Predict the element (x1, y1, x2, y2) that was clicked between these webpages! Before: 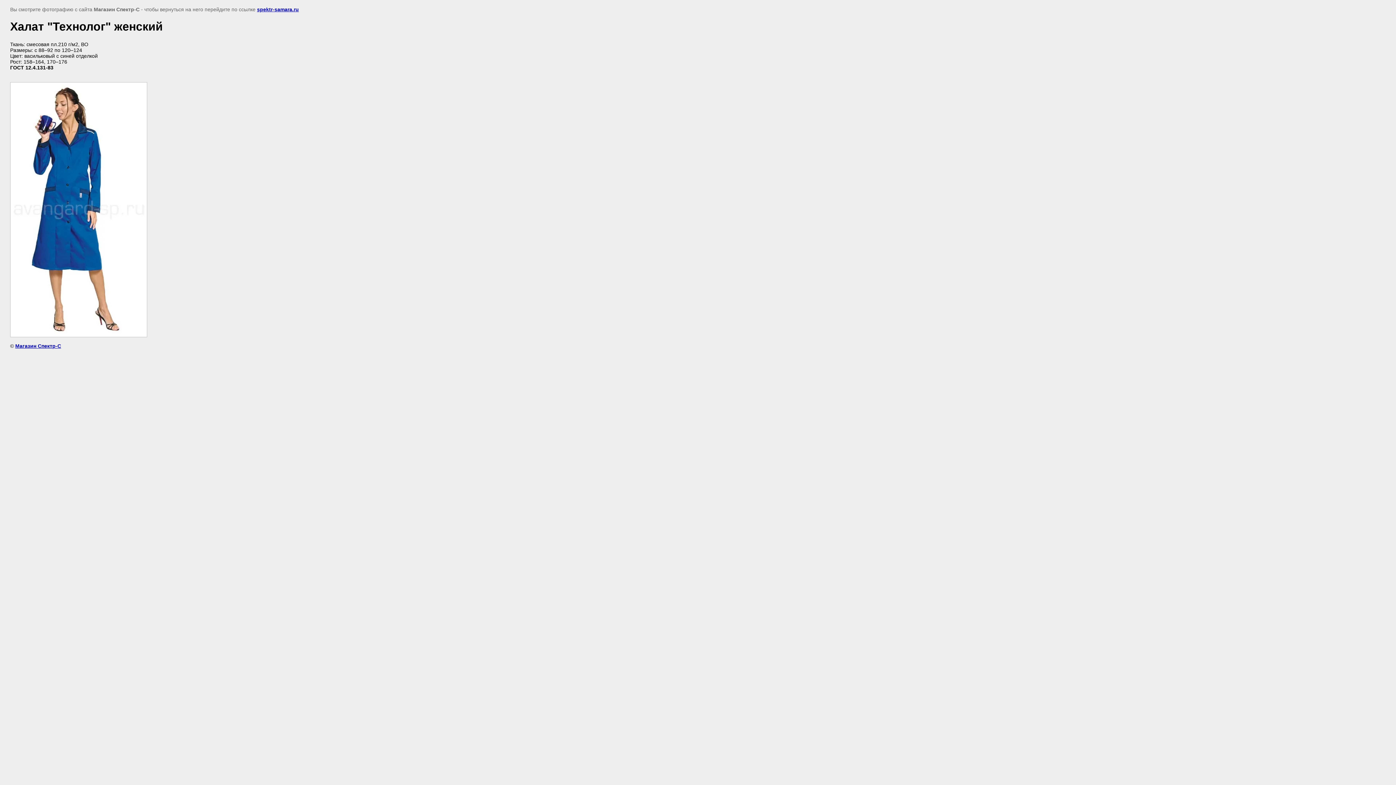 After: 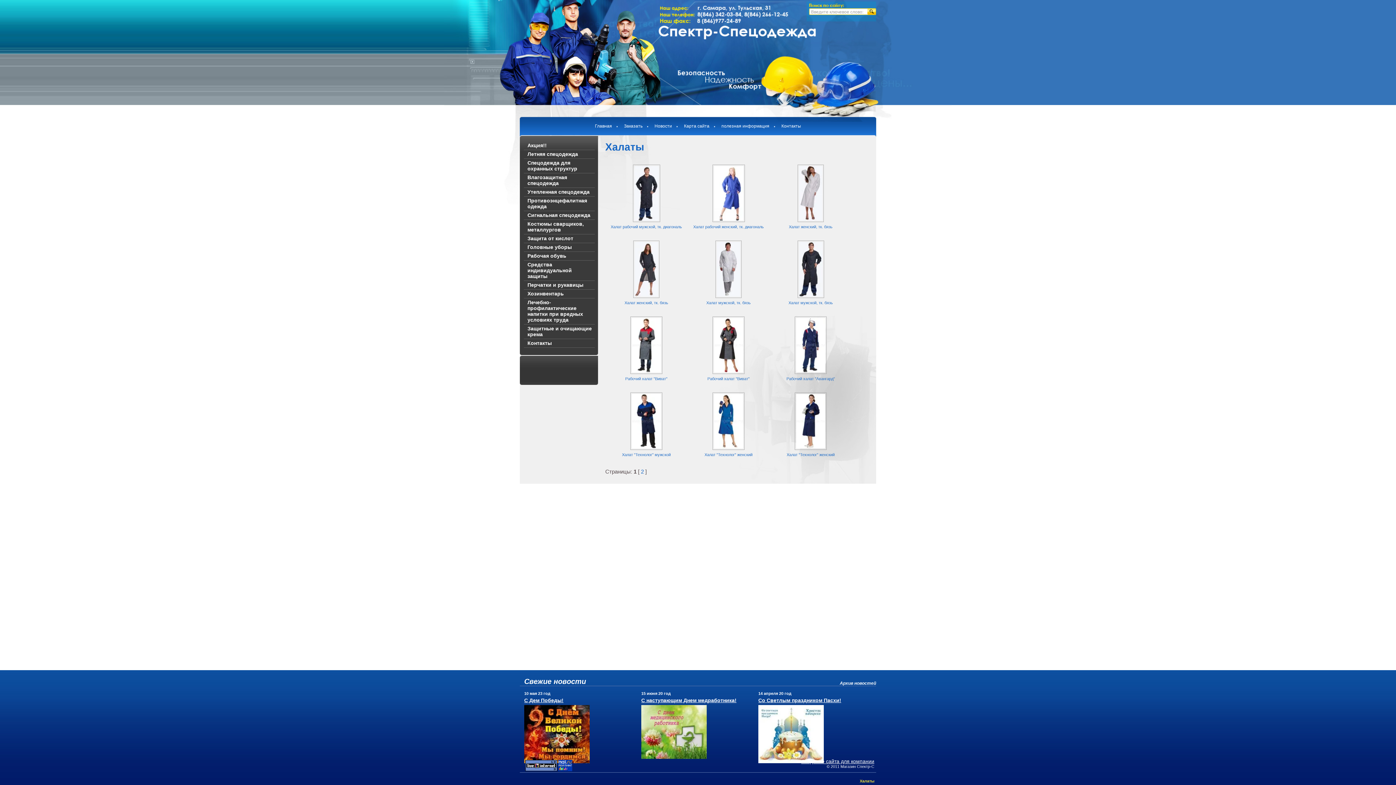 Action: bbox: (257, 6, 298, 12) label: spektr-samara.ru